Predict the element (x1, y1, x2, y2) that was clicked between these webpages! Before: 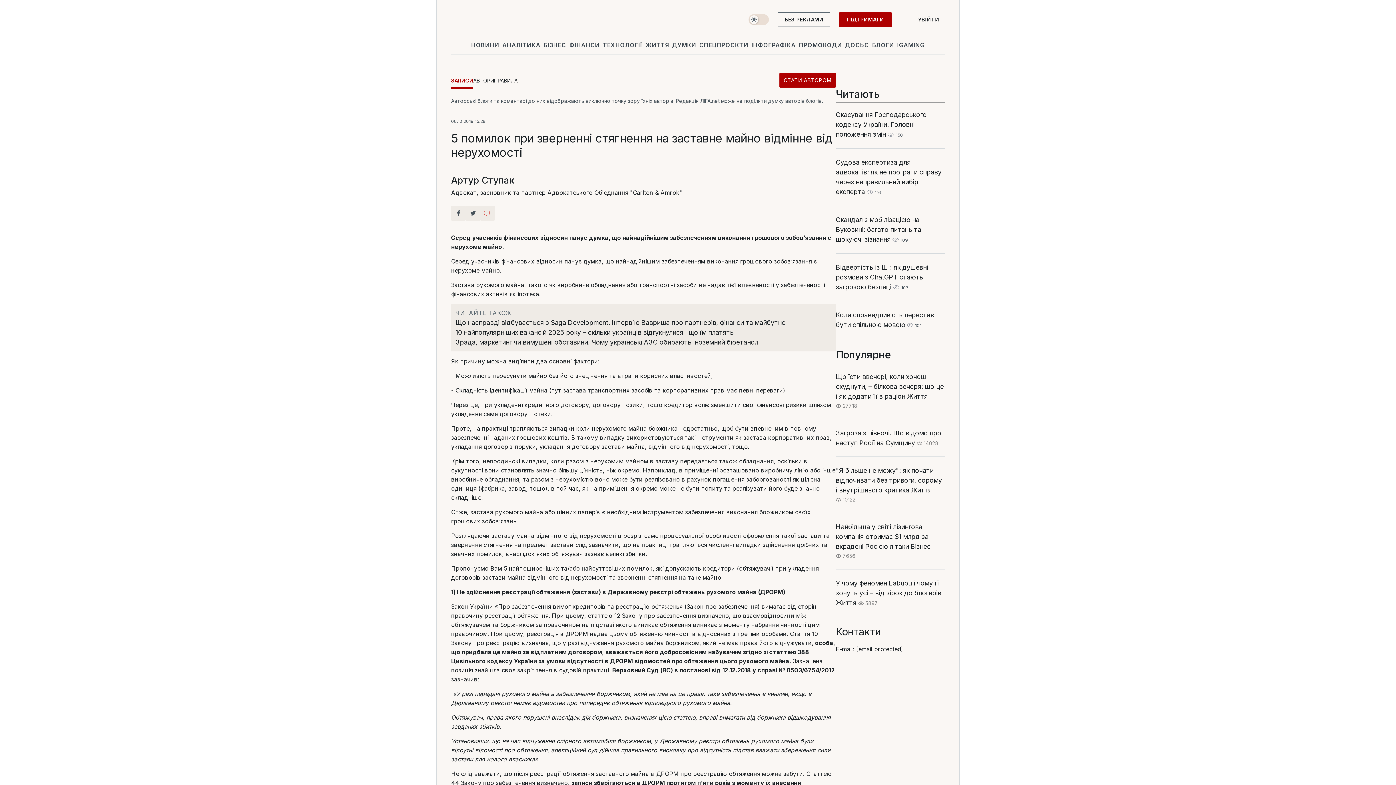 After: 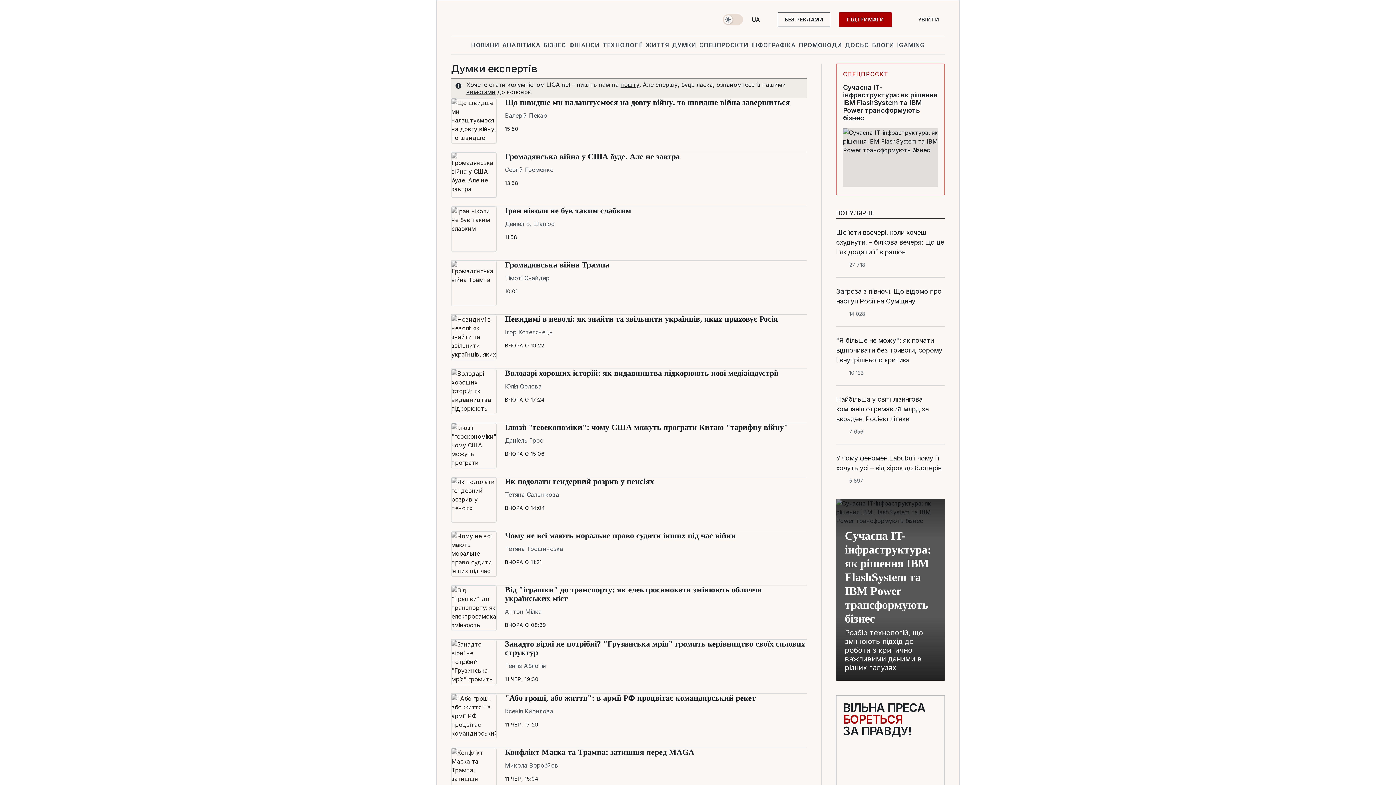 Action: bbox: (670, 36, 697, 53) label: ДУМКИ